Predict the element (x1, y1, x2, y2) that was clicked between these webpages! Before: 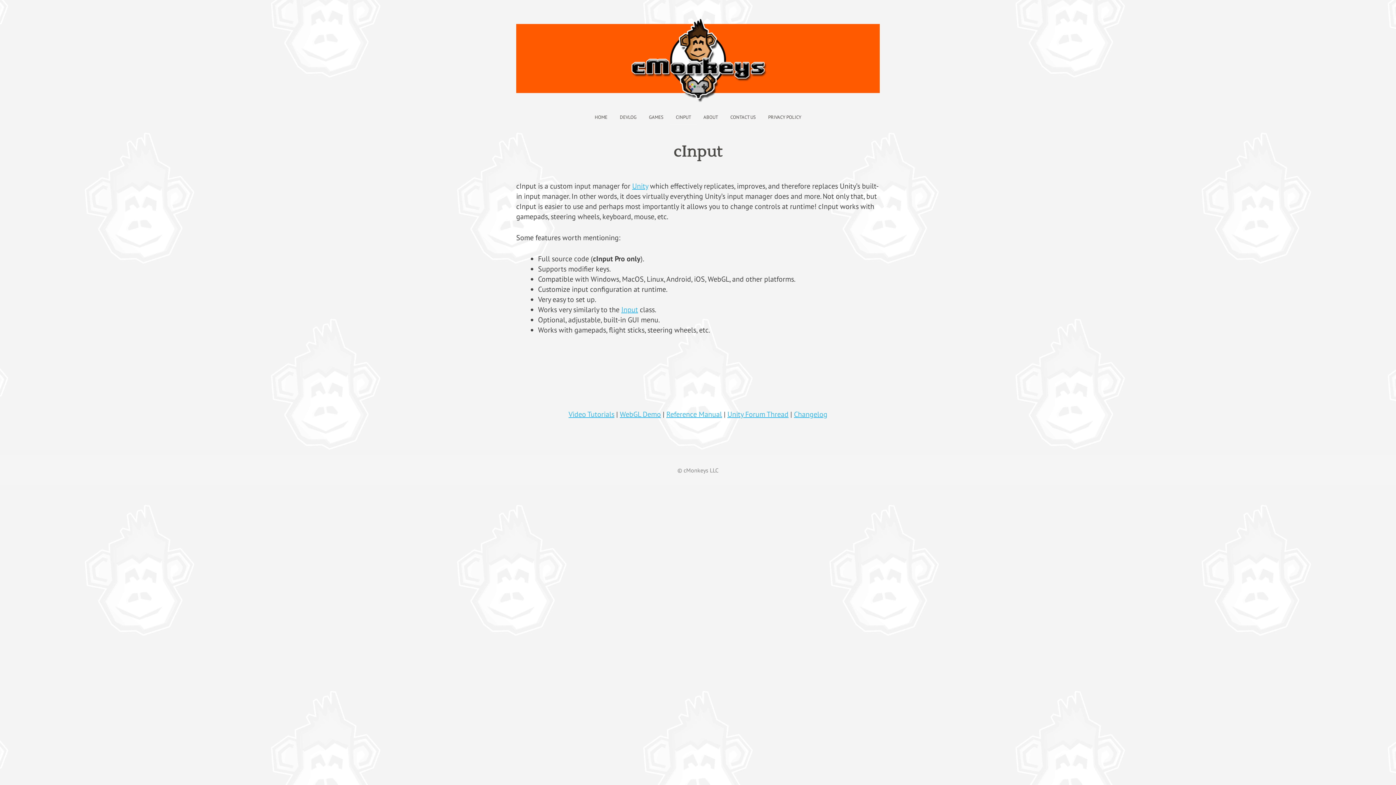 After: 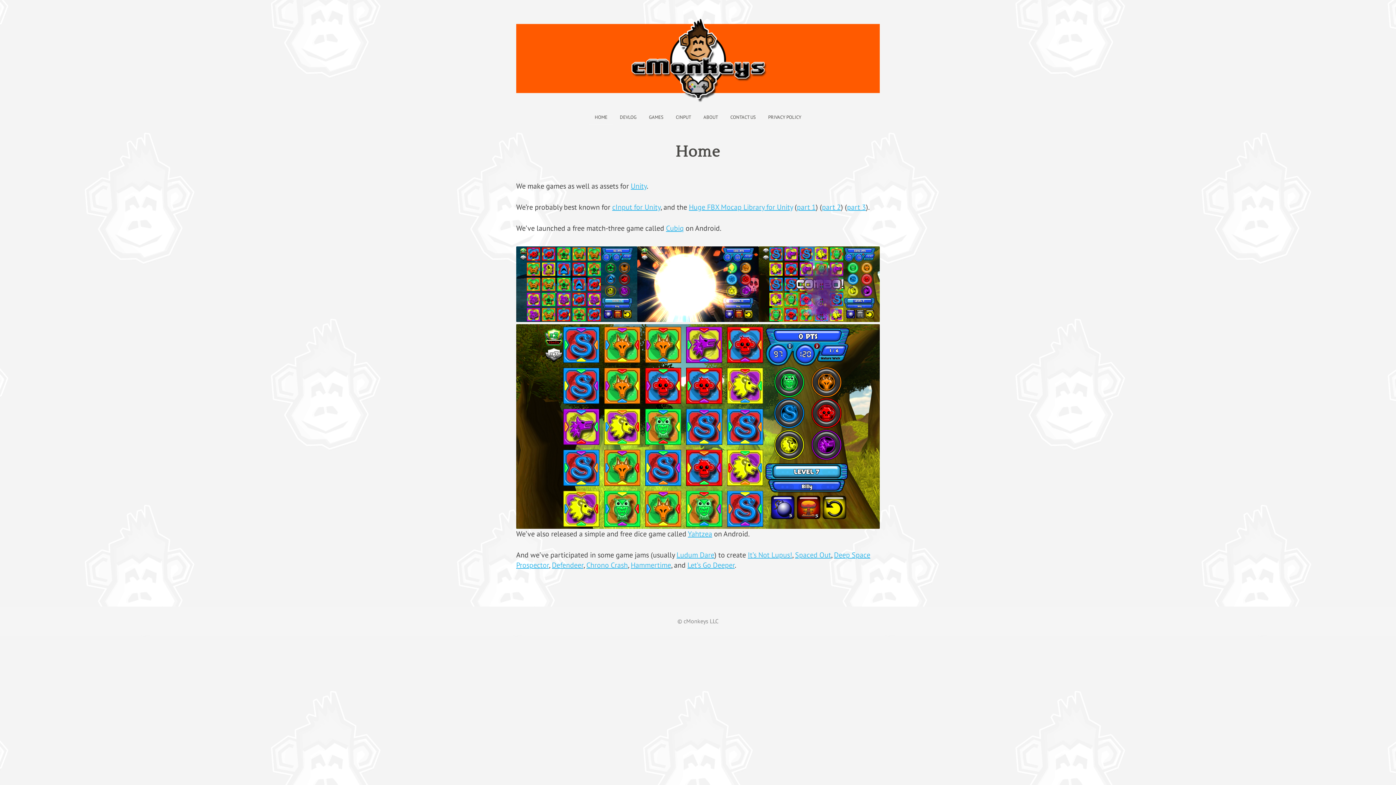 Action: bbox: (516, 97, 880, 104)